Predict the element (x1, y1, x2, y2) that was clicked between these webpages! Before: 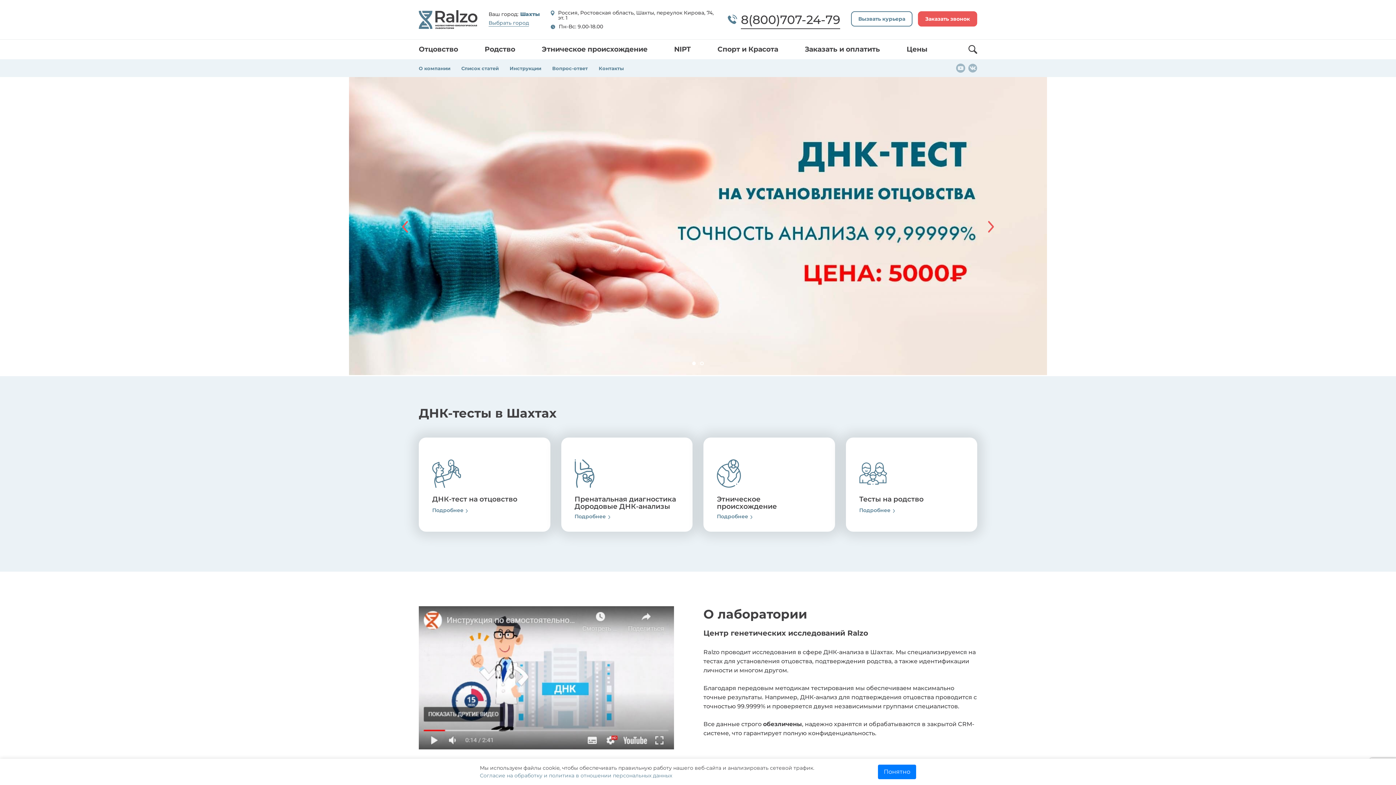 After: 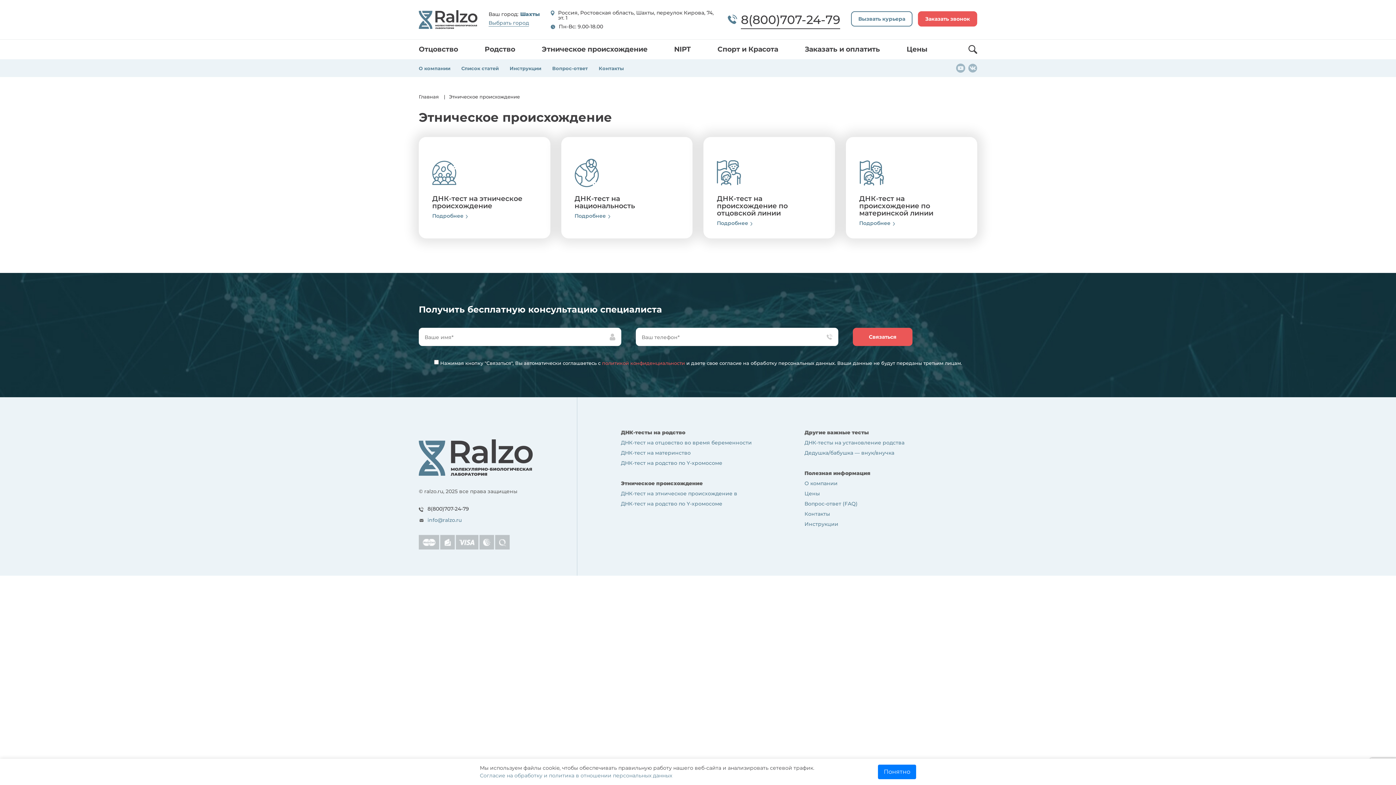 Action: label: Этническое происхождение bbox: (541, 45, 647, 53)